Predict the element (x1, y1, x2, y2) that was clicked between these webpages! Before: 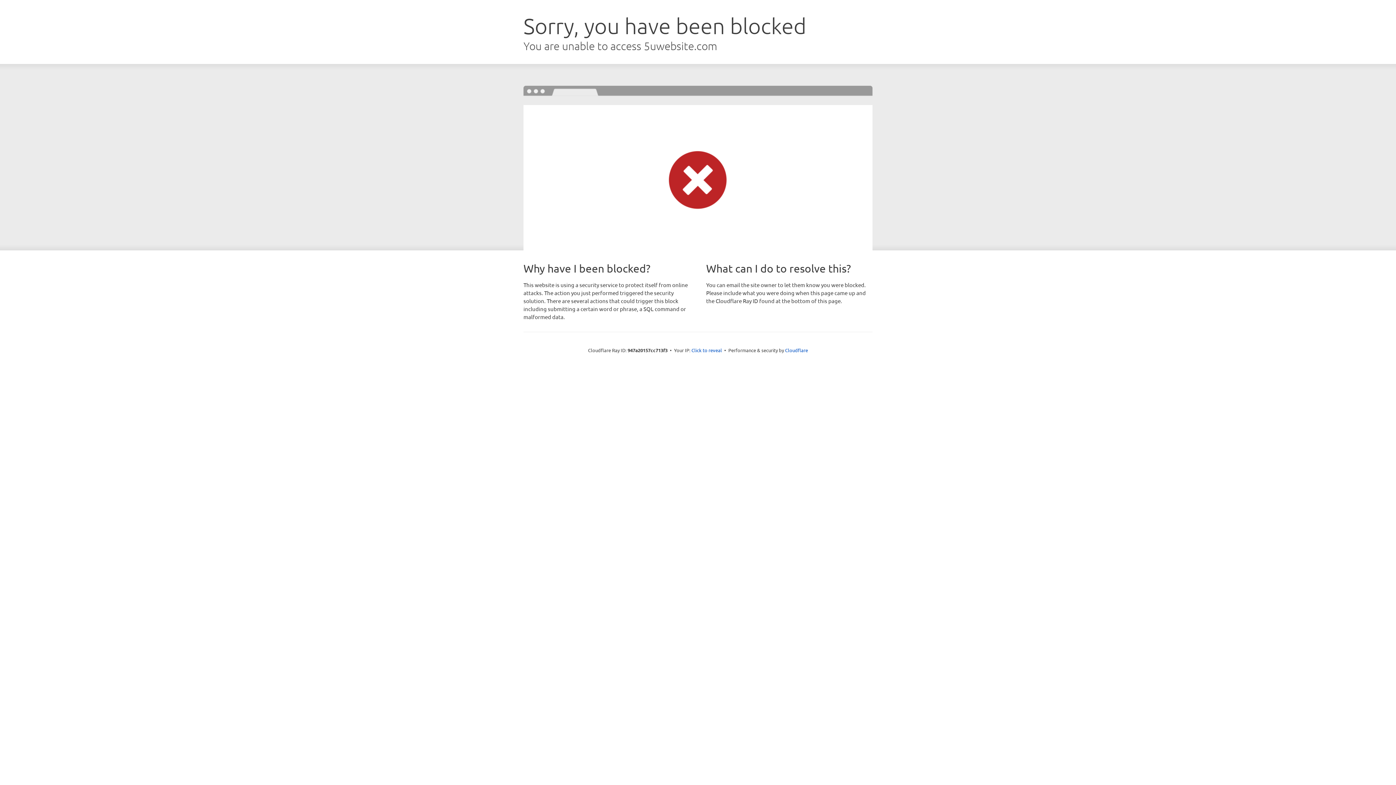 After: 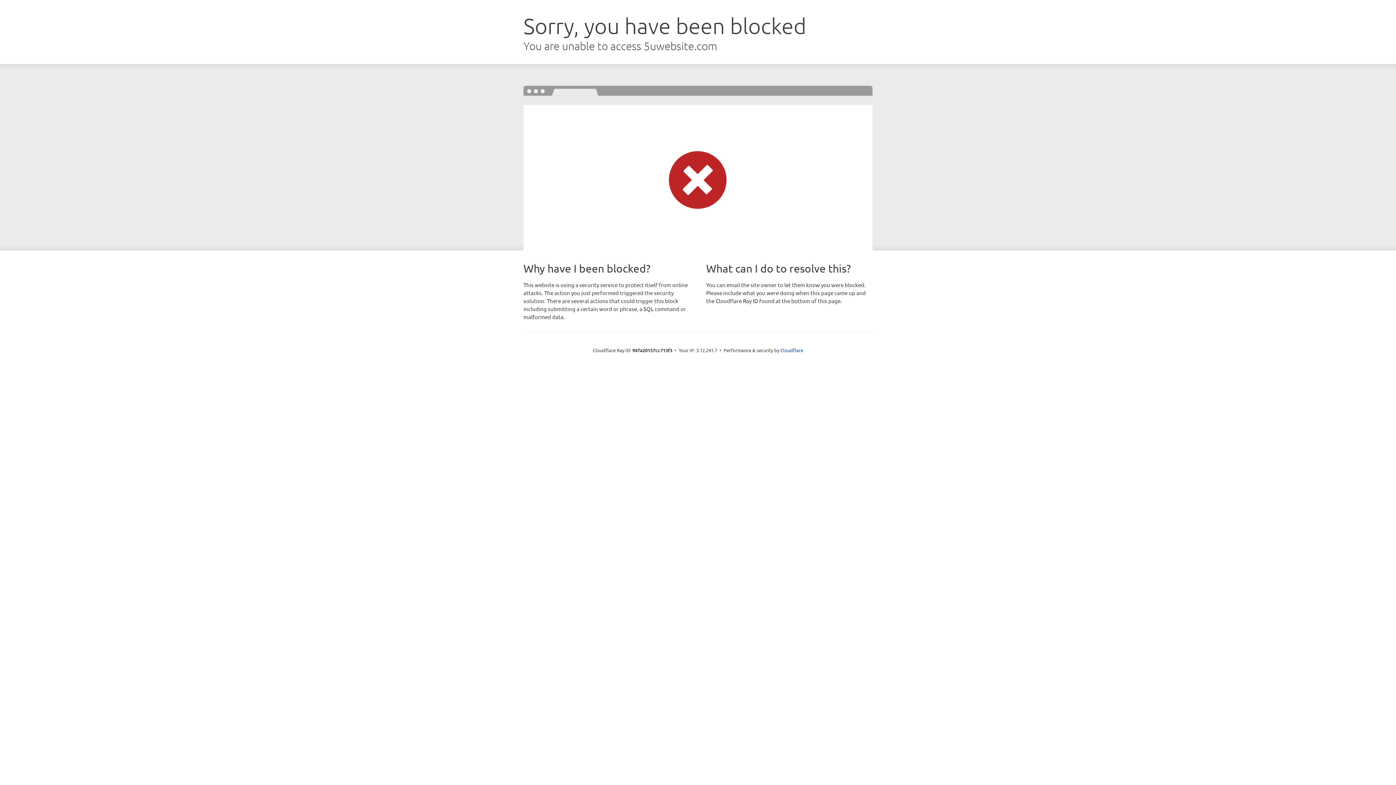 Action: bbox: (691, 346, 722, 353) label: Click to reveal